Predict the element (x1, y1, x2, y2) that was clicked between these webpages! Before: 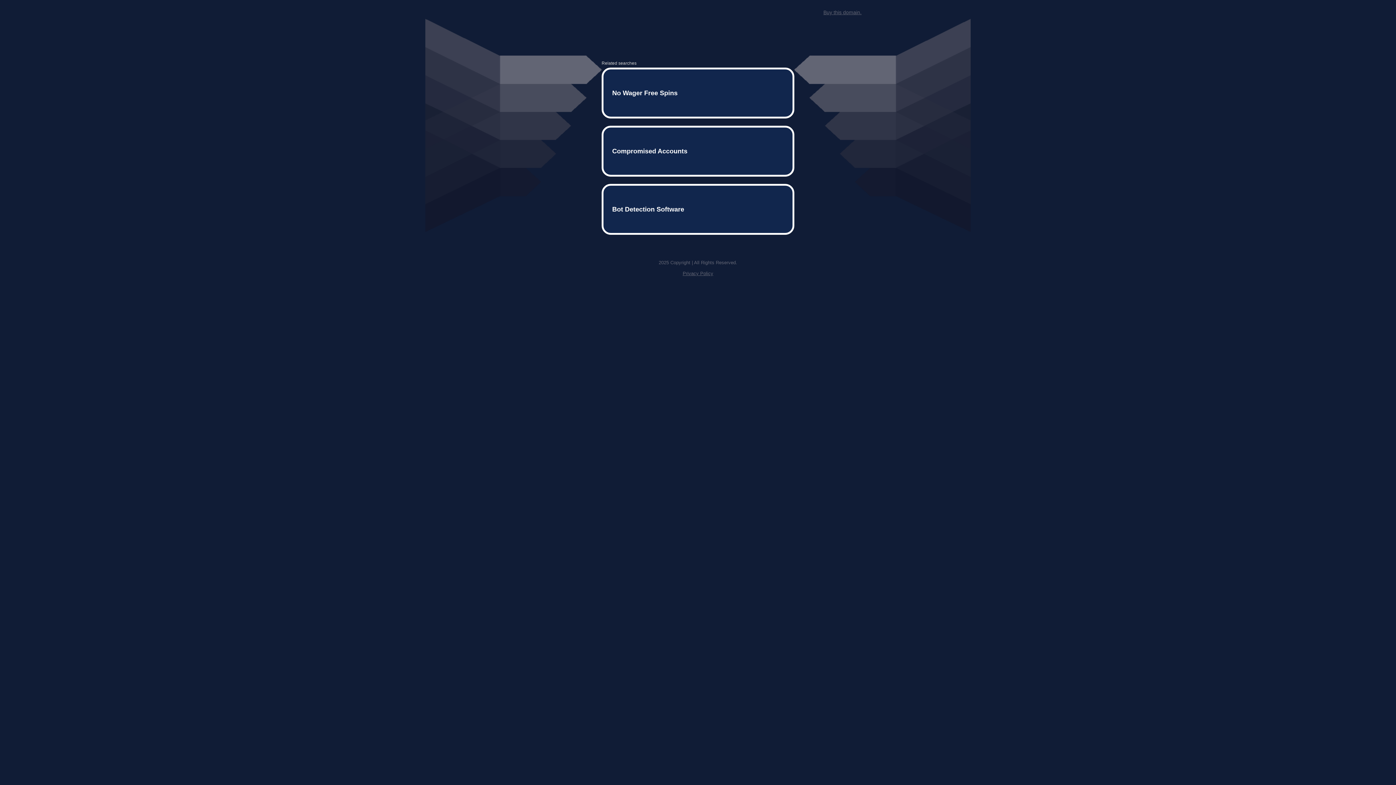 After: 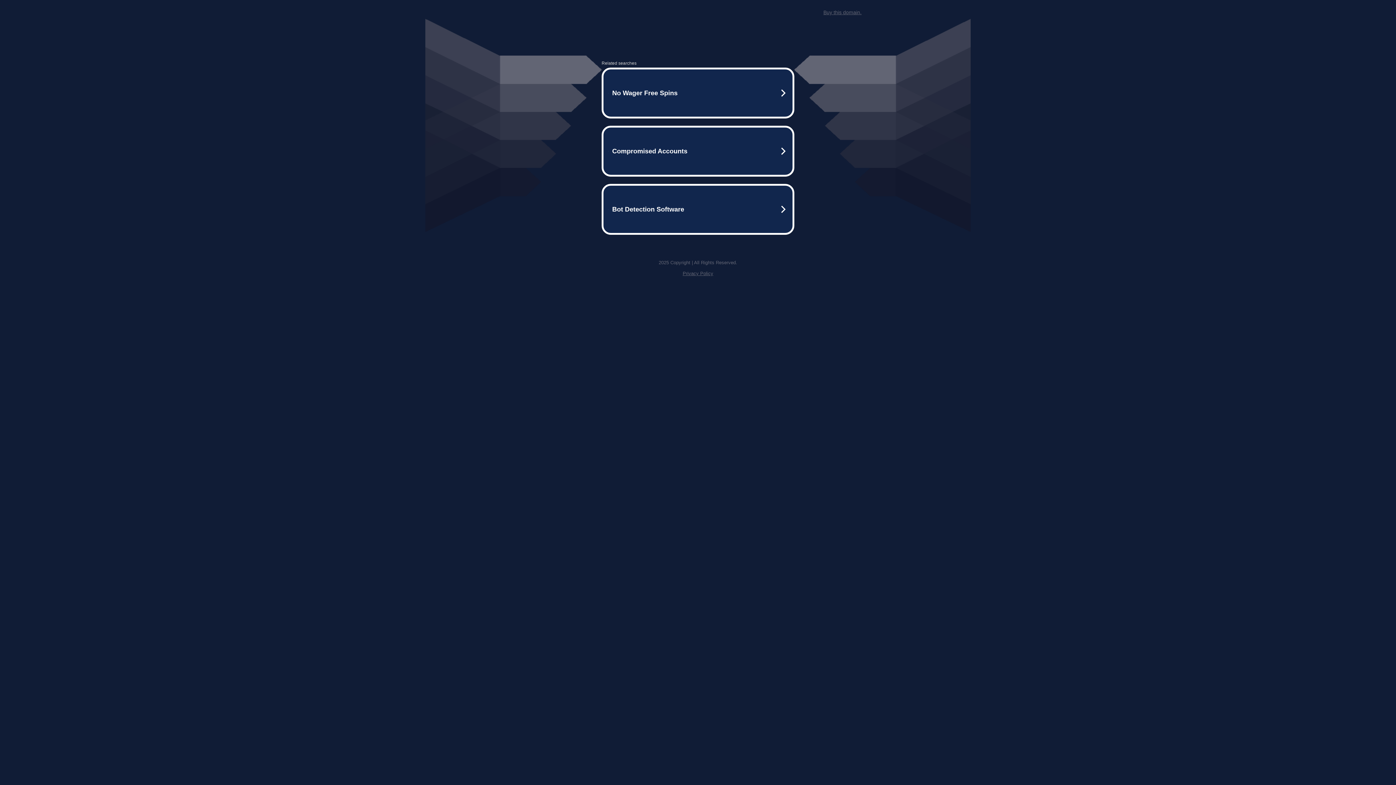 Action: label: Privacy Policy bbox: (682, 259, 713, 264)